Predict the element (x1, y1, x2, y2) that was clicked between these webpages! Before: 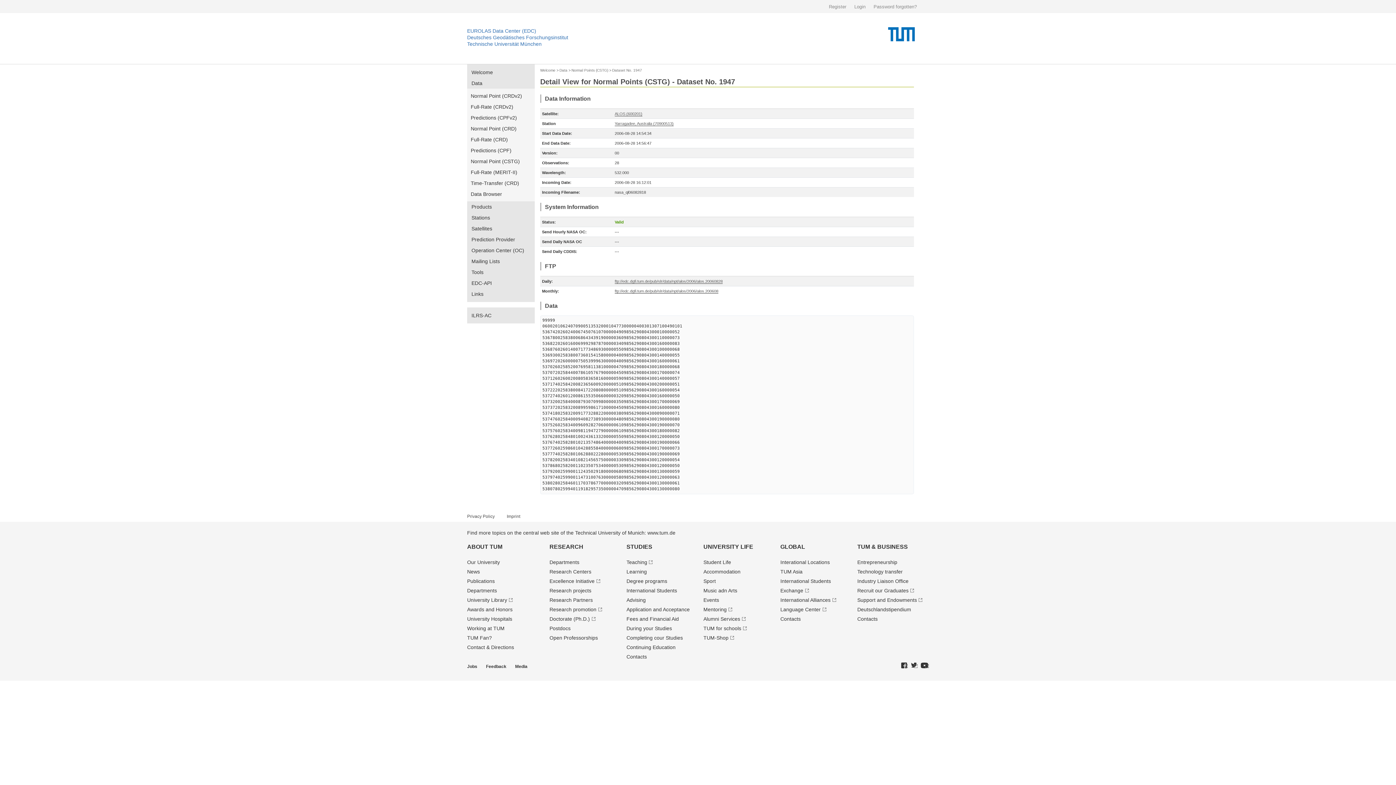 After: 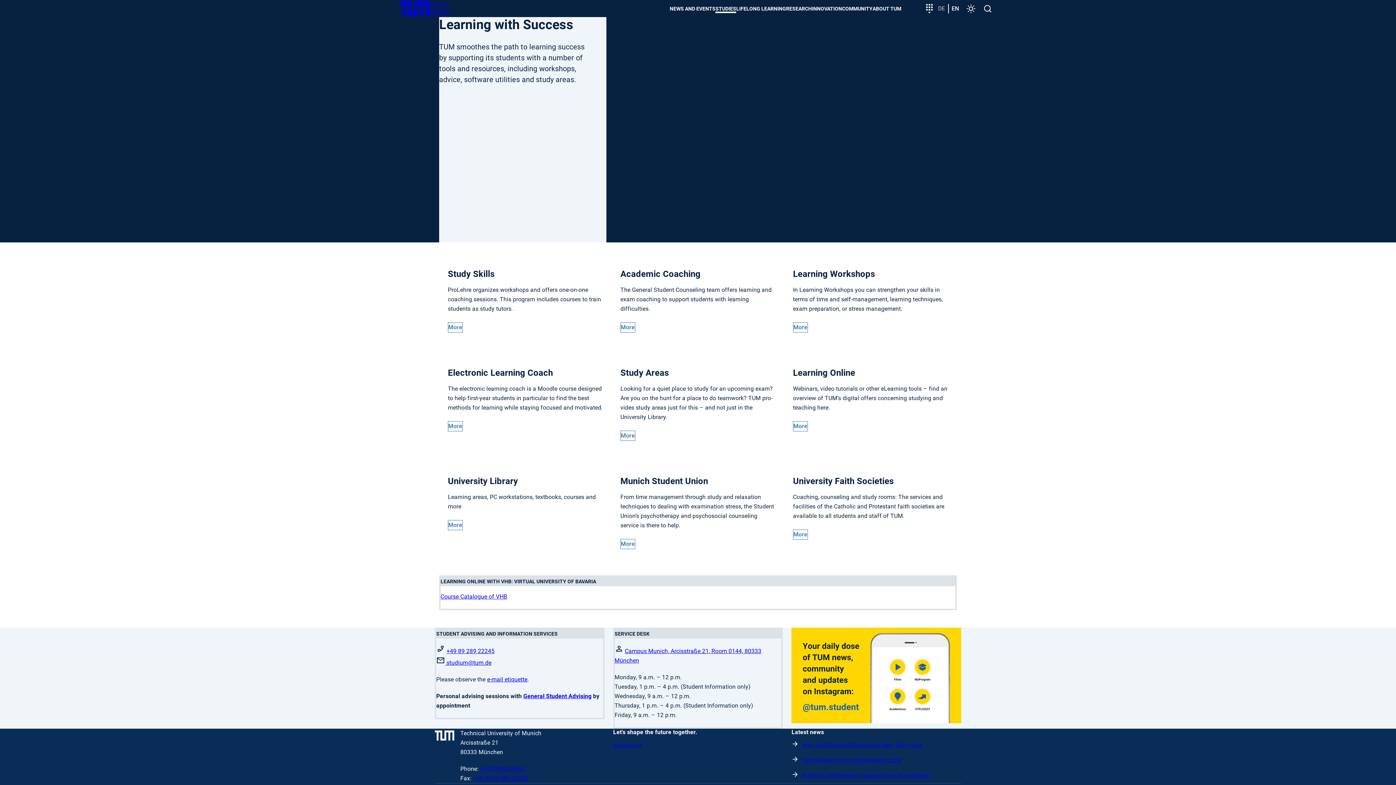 Action: label: Learning bbox: (626, 569, 647, 574)